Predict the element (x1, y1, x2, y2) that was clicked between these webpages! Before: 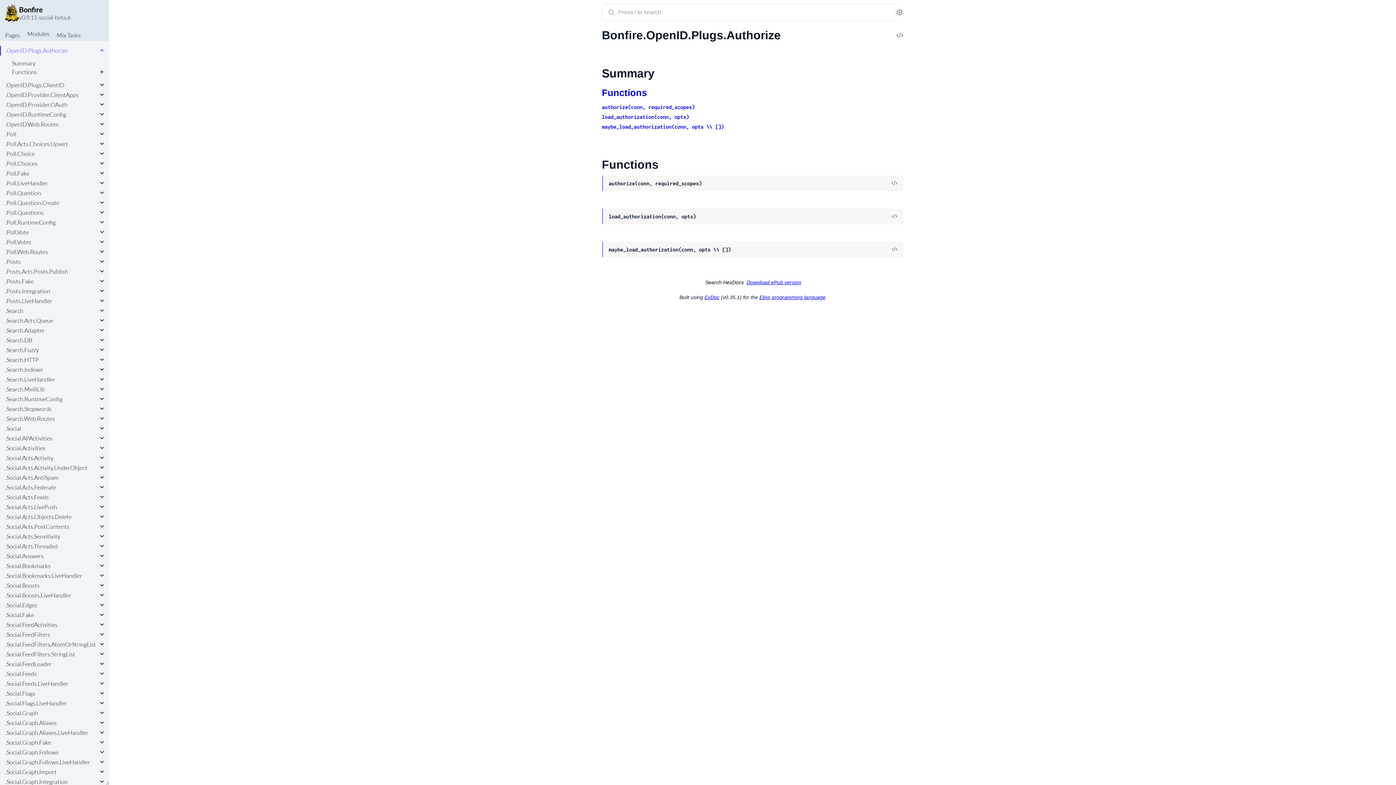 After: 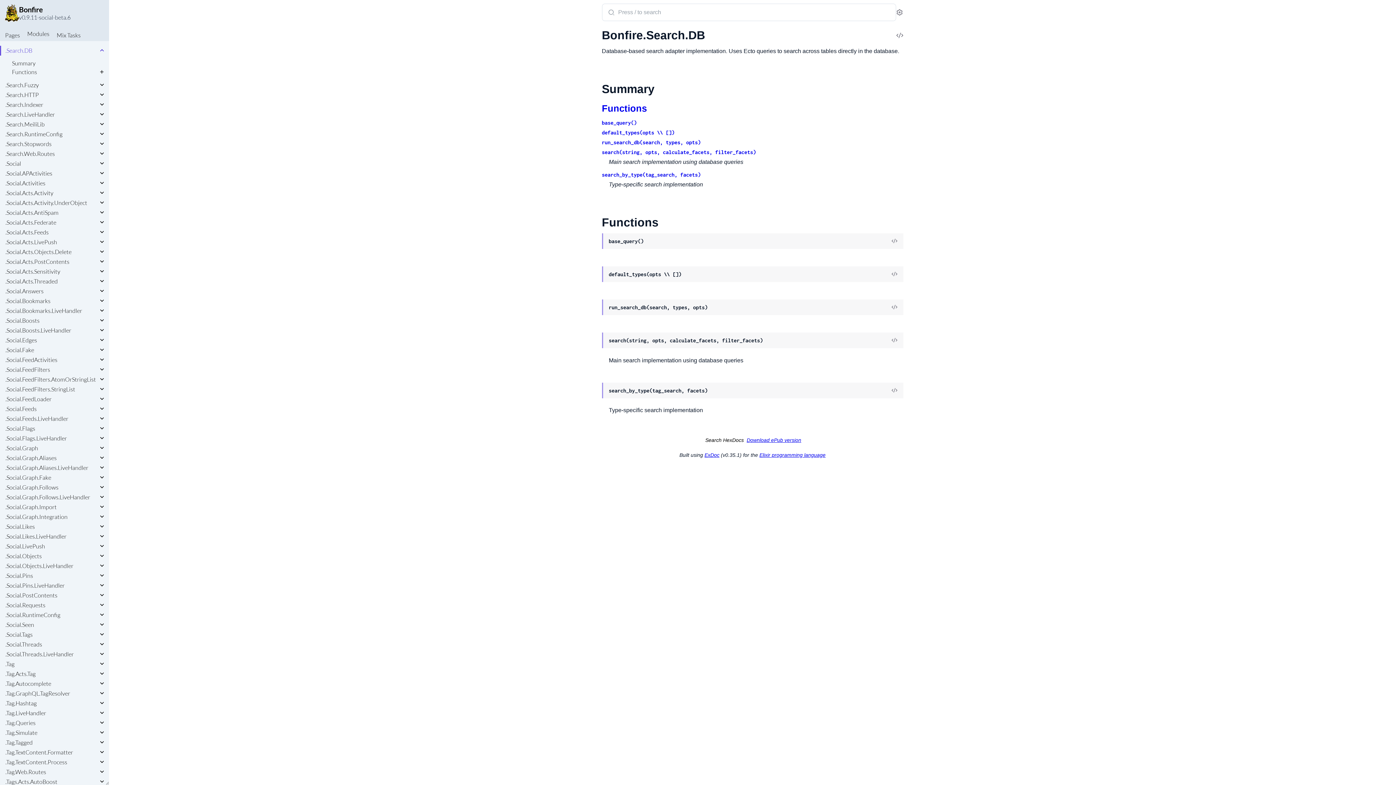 Action: label: .Search.DB bbox: (0, 335, 98, 345)